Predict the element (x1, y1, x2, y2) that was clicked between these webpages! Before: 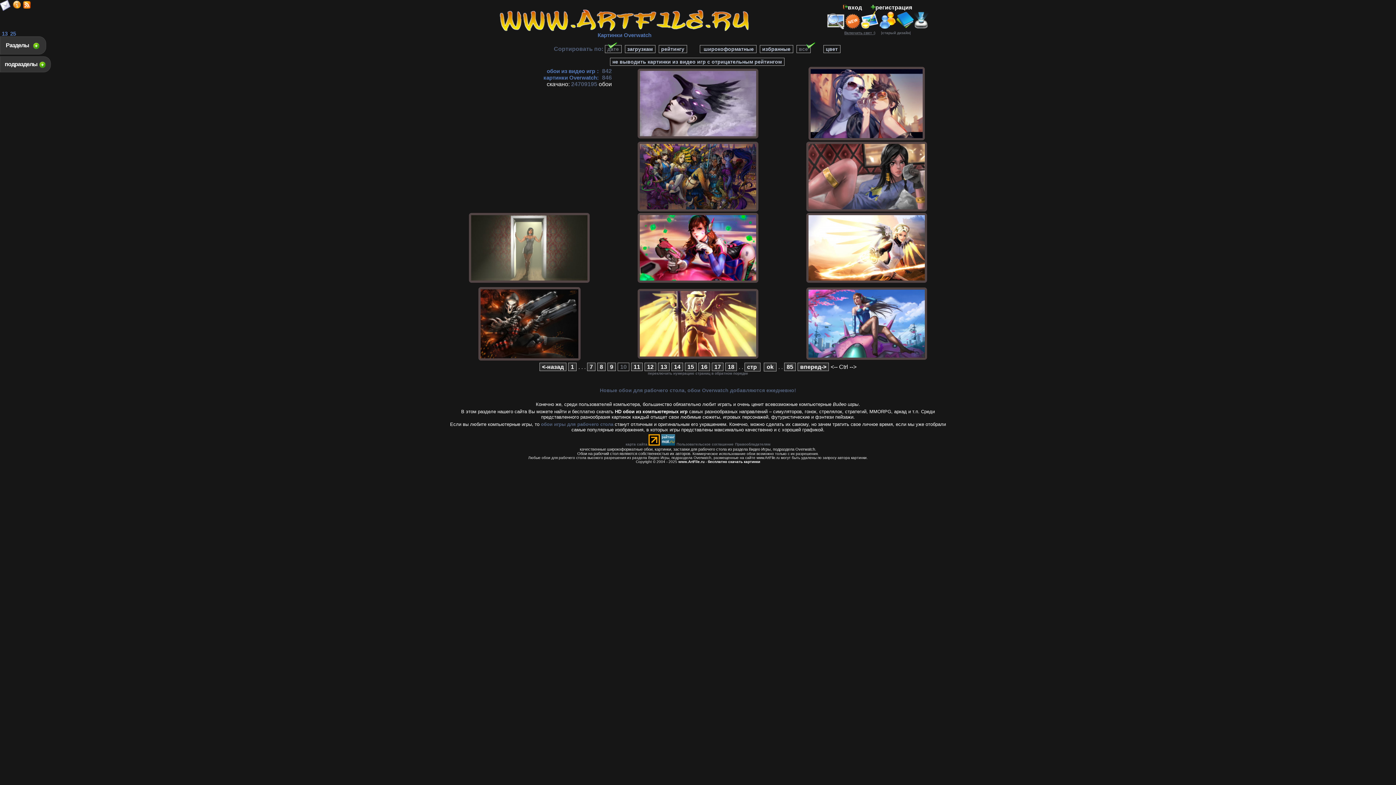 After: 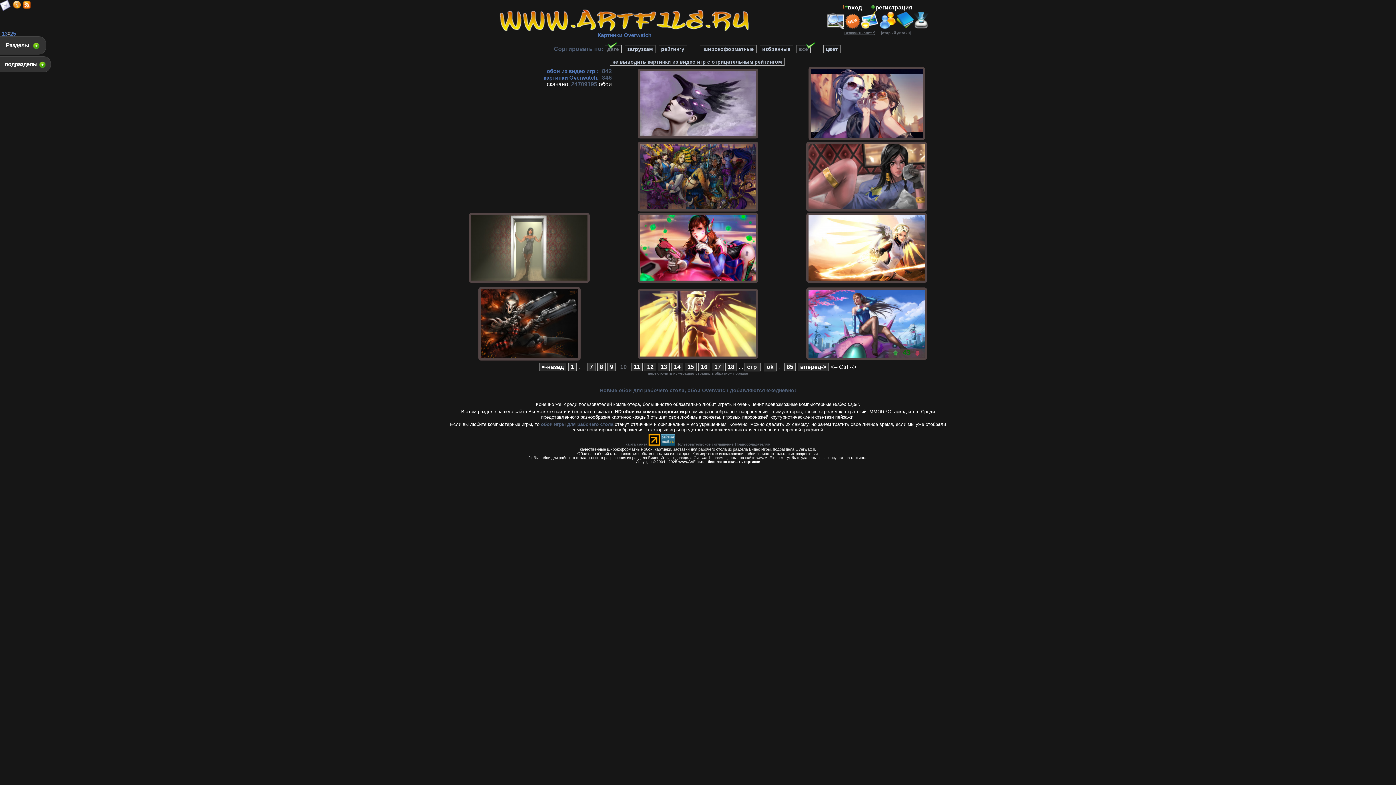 Action: bbox: (808, 352, 925, 358)